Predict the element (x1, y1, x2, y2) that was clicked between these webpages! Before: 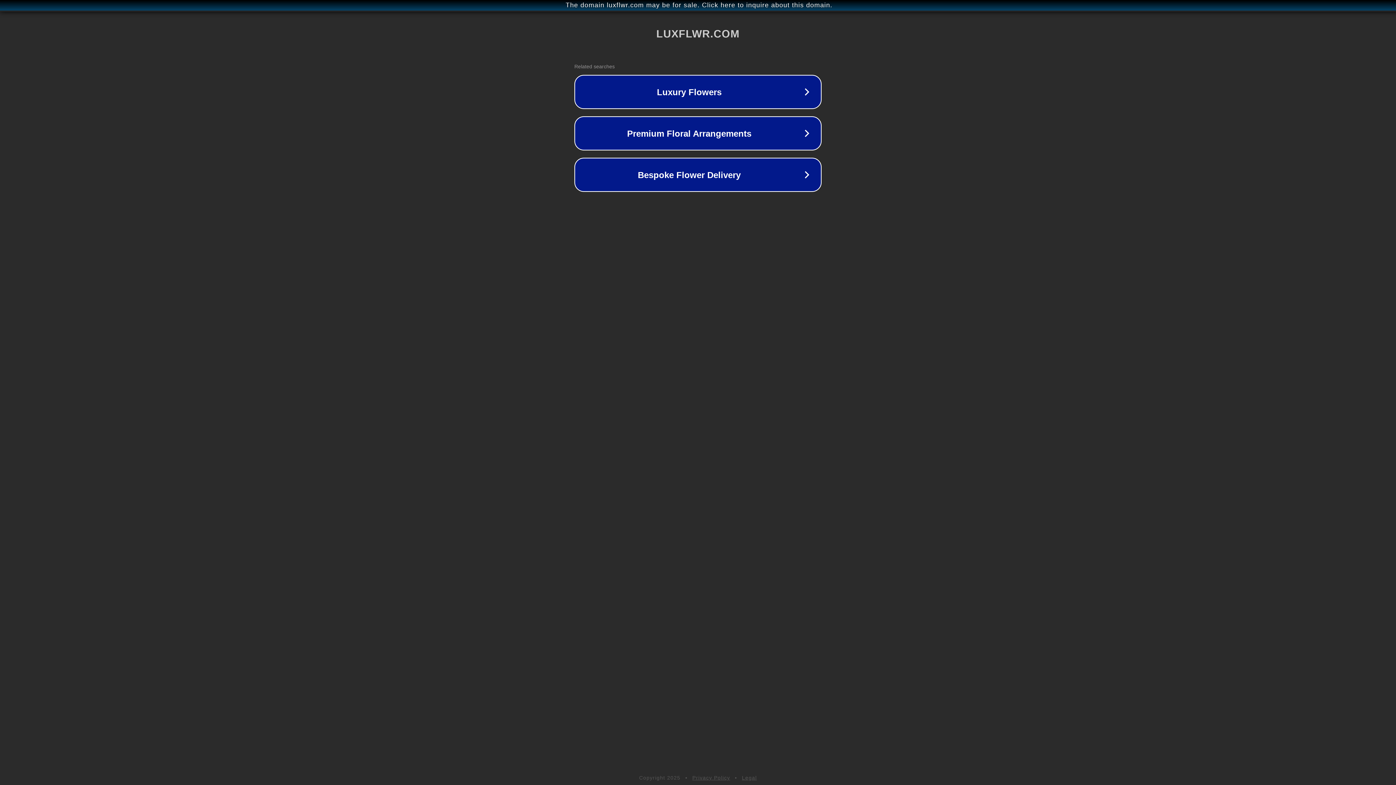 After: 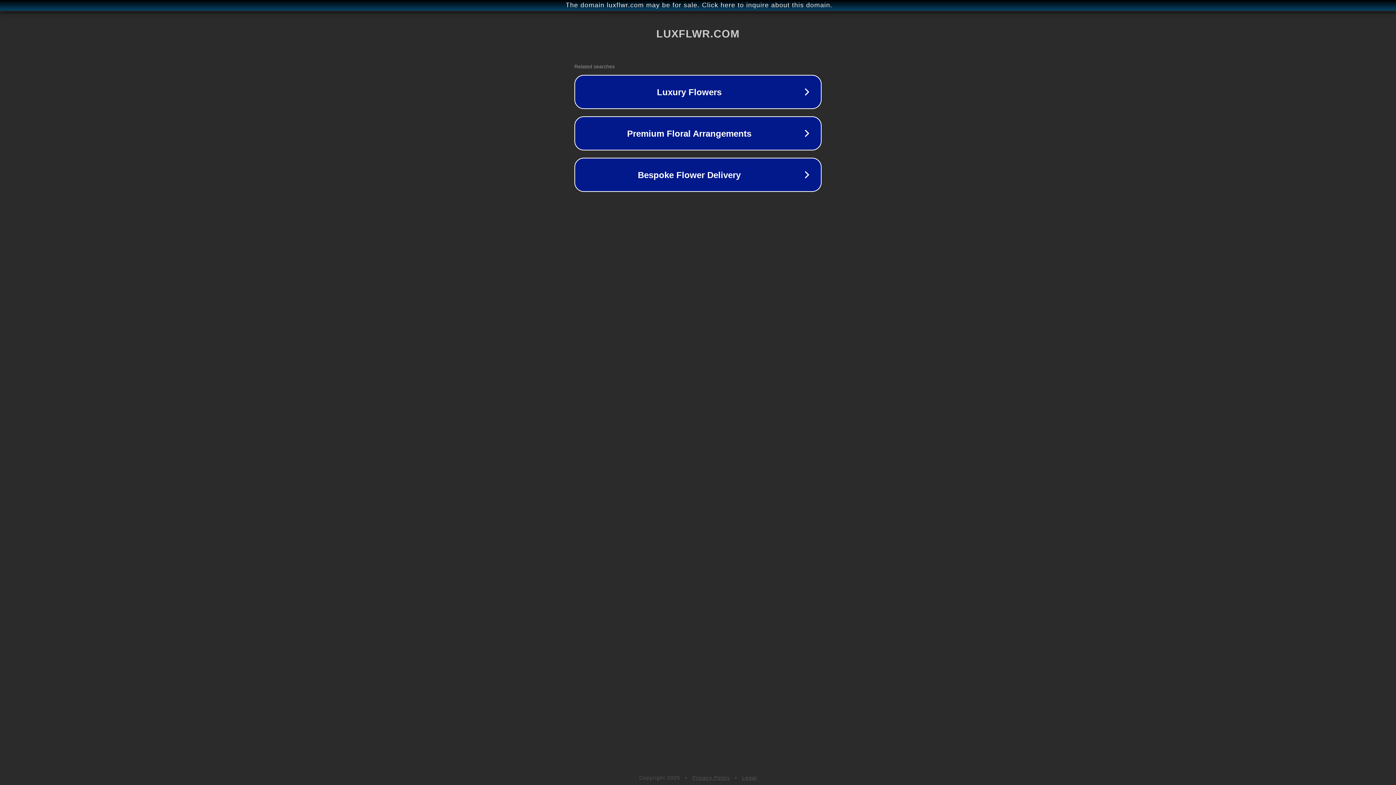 Action: bbox: (692, 775, 730, 781) label: Privacy Policy